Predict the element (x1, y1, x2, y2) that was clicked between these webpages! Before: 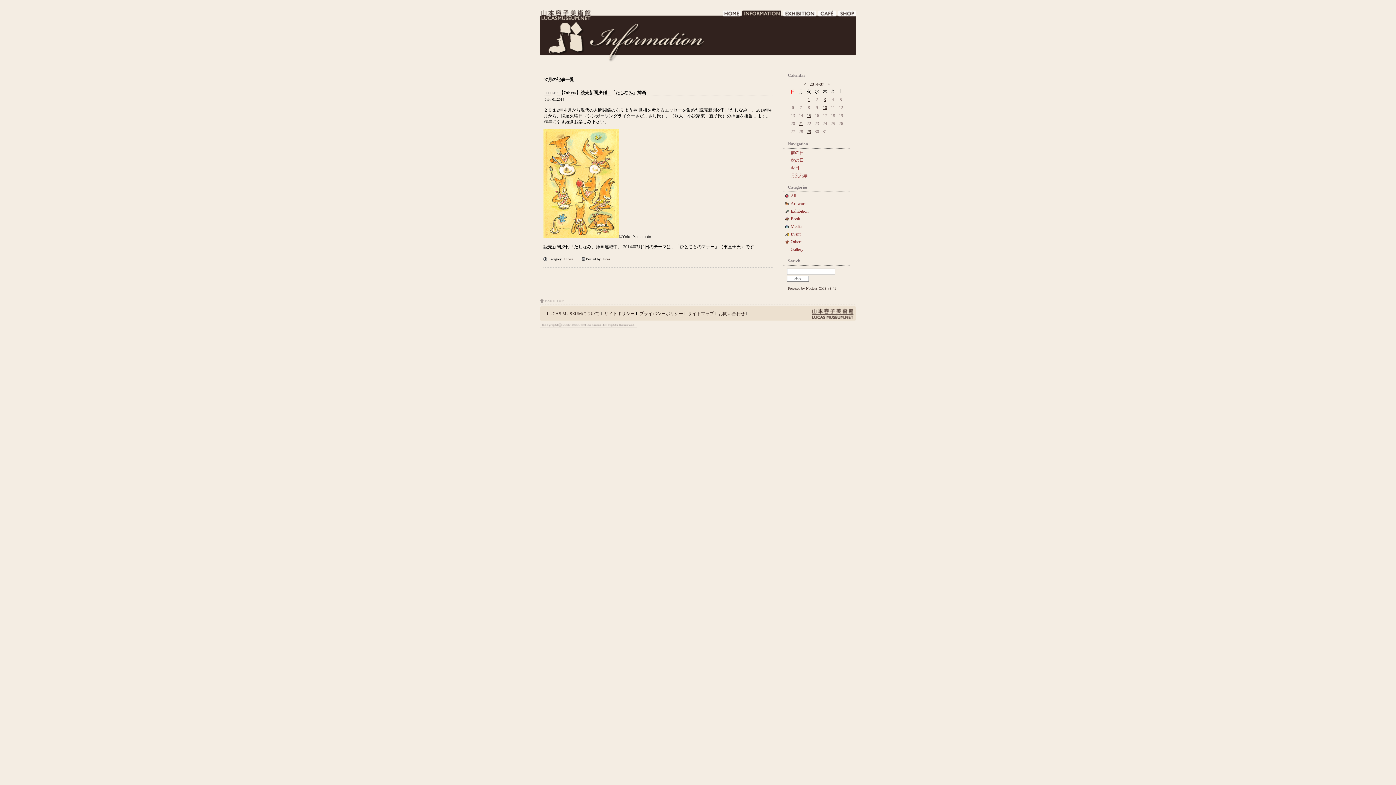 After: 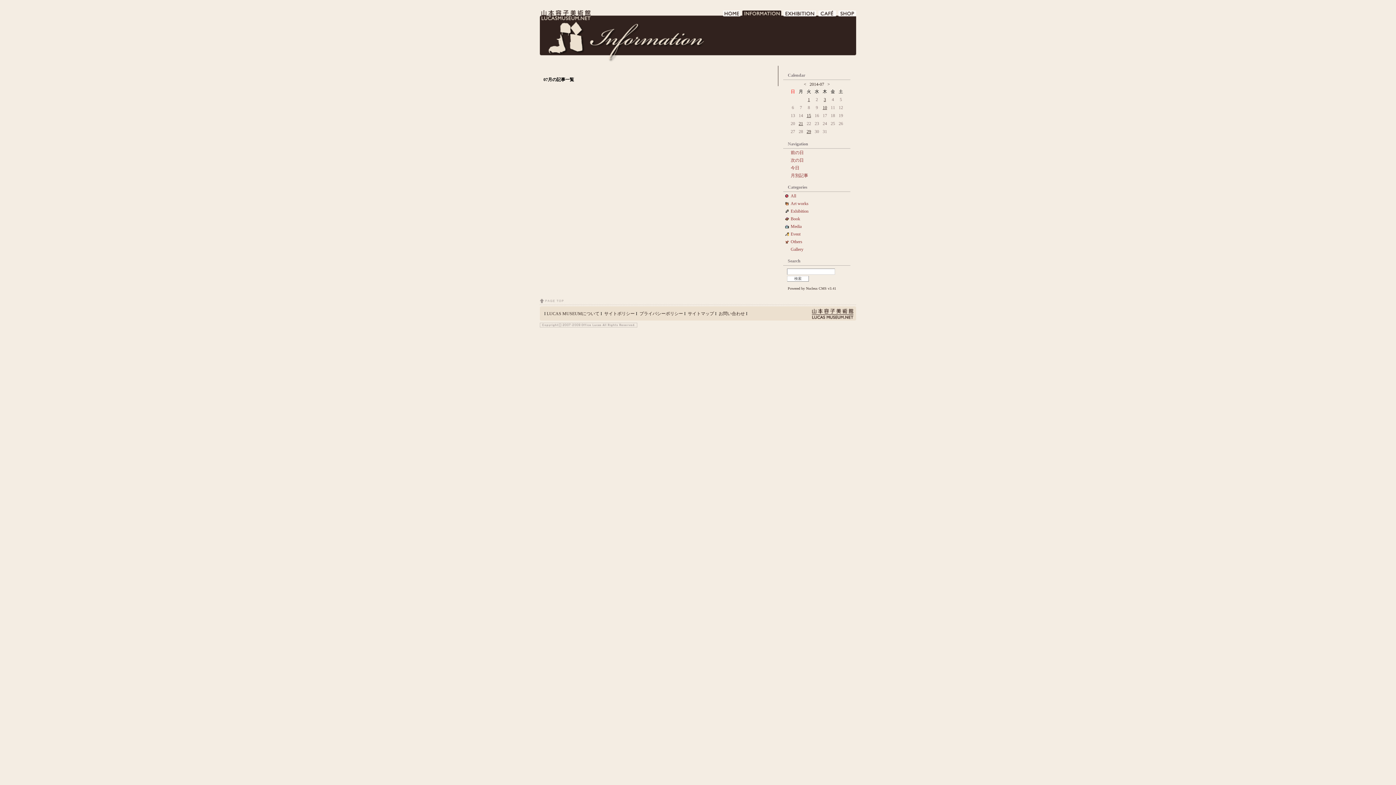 Action: bbox: (787, 201, 808, 206) label: Art works